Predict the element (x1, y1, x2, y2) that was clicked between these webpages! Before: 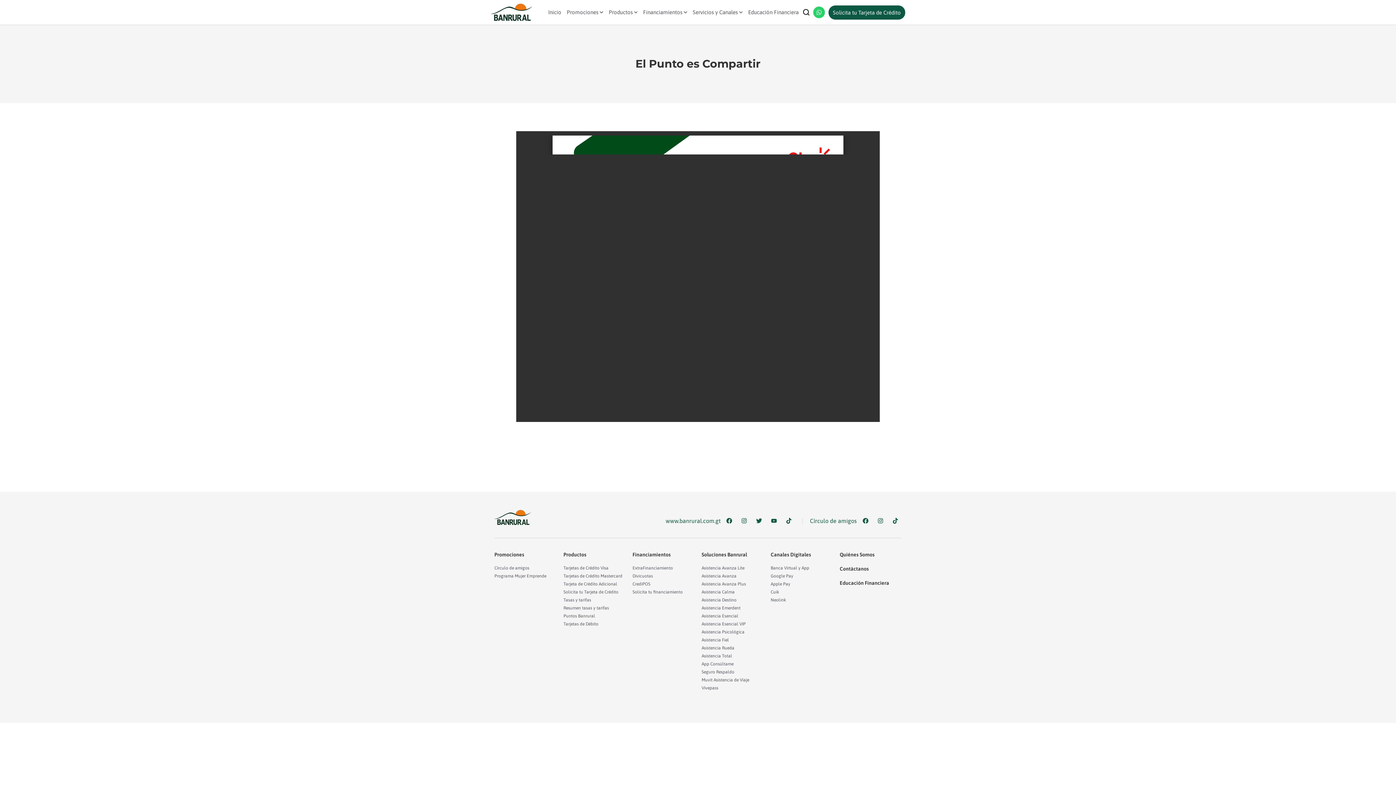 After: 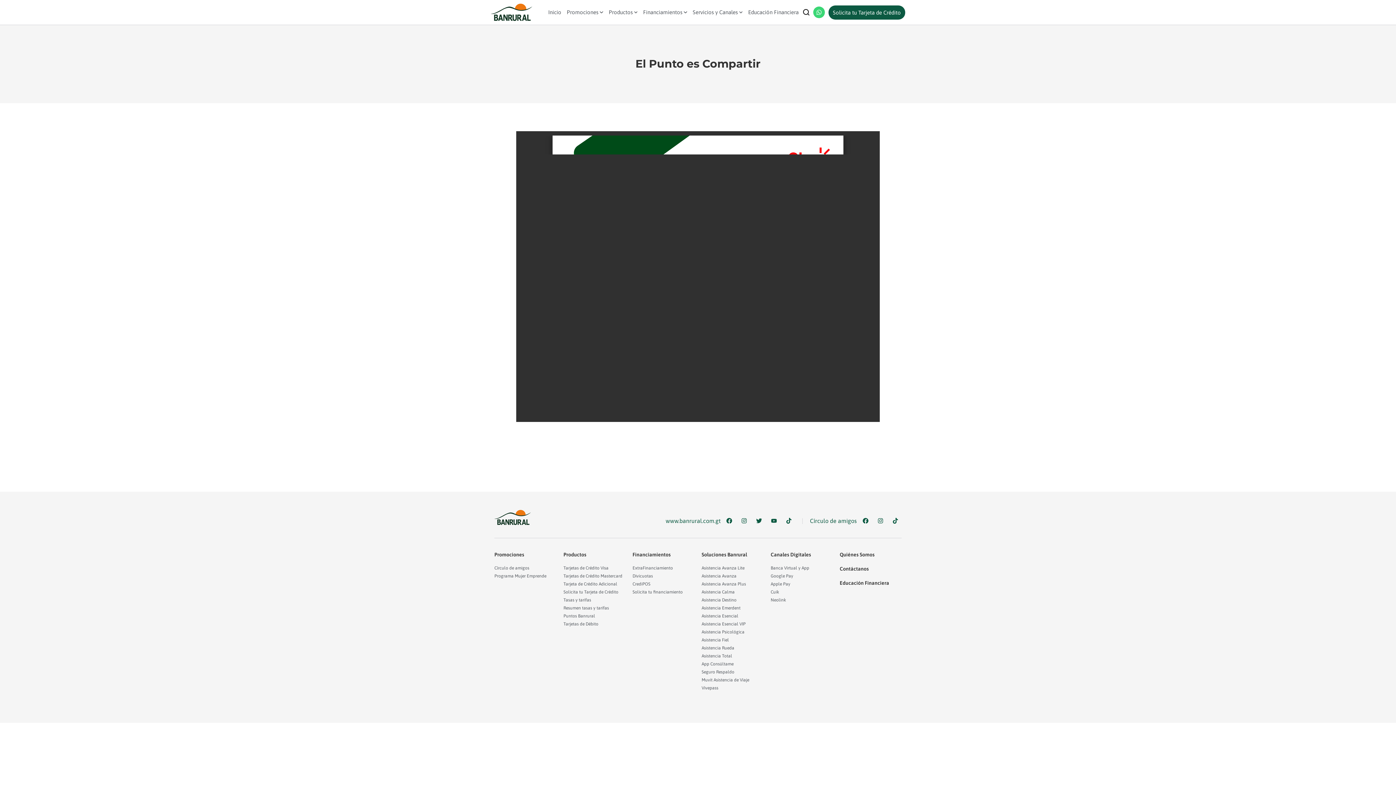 Action: bbox: (813, 6, 825, 18) label: Whatsapp